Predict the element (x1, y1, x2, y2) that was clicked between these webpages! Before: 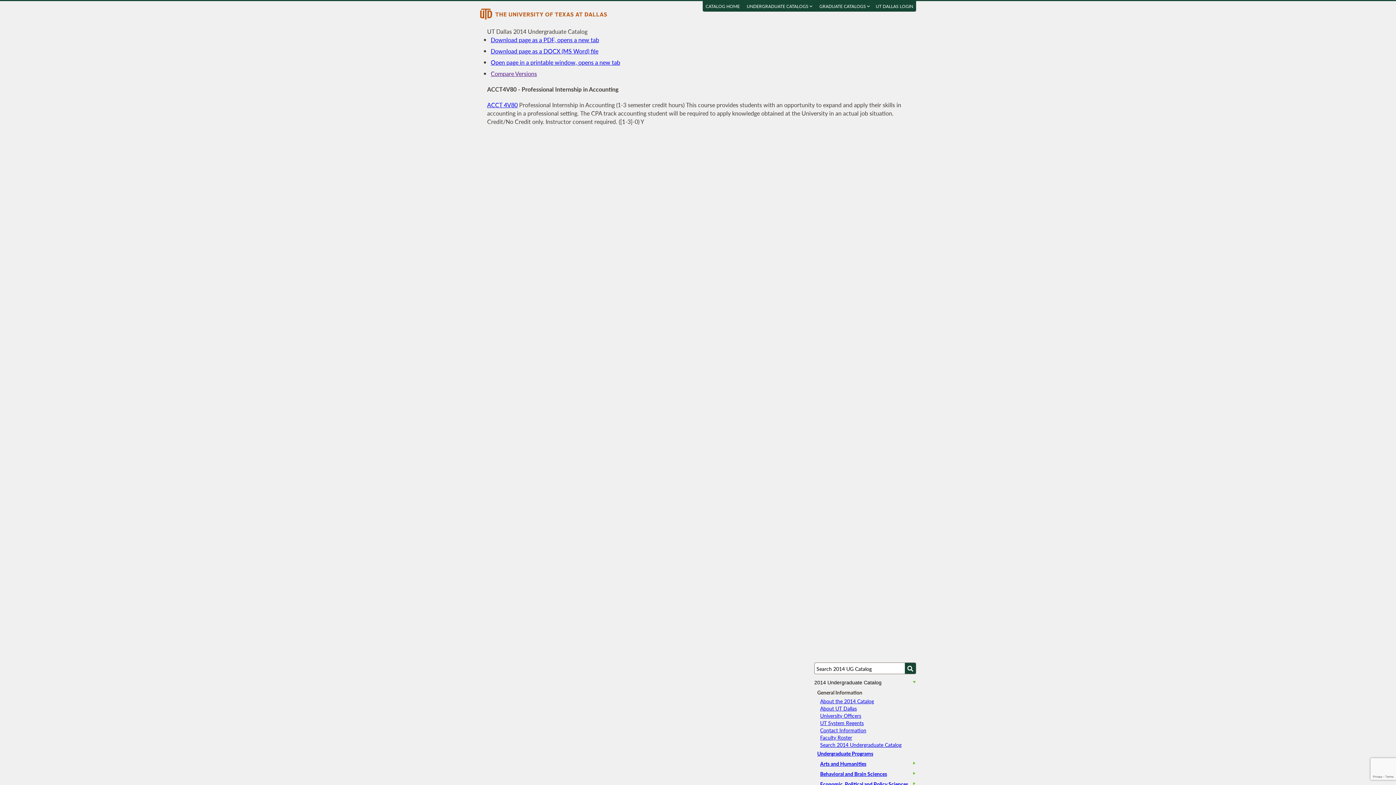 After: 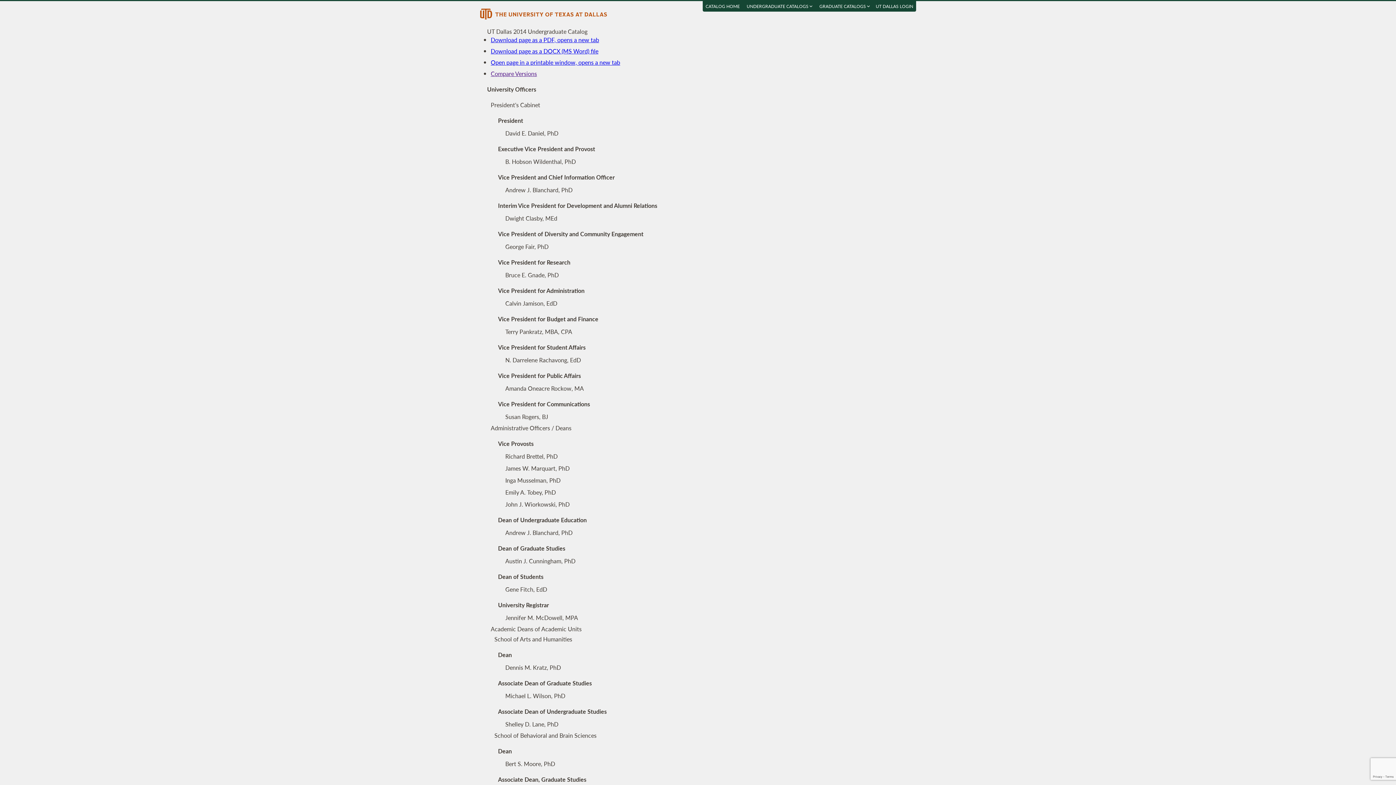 Action: label: University Officers bbox: (820, 712, 861, 719)